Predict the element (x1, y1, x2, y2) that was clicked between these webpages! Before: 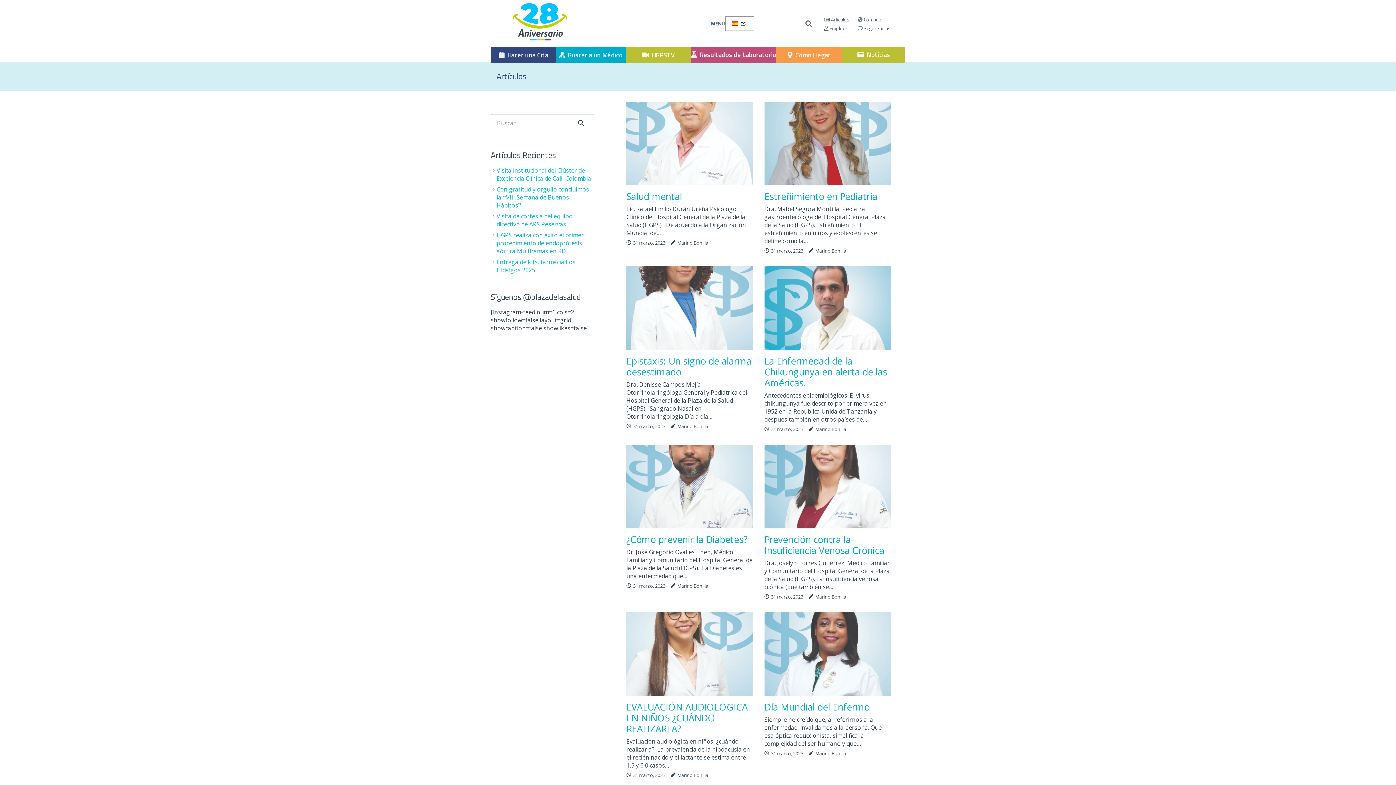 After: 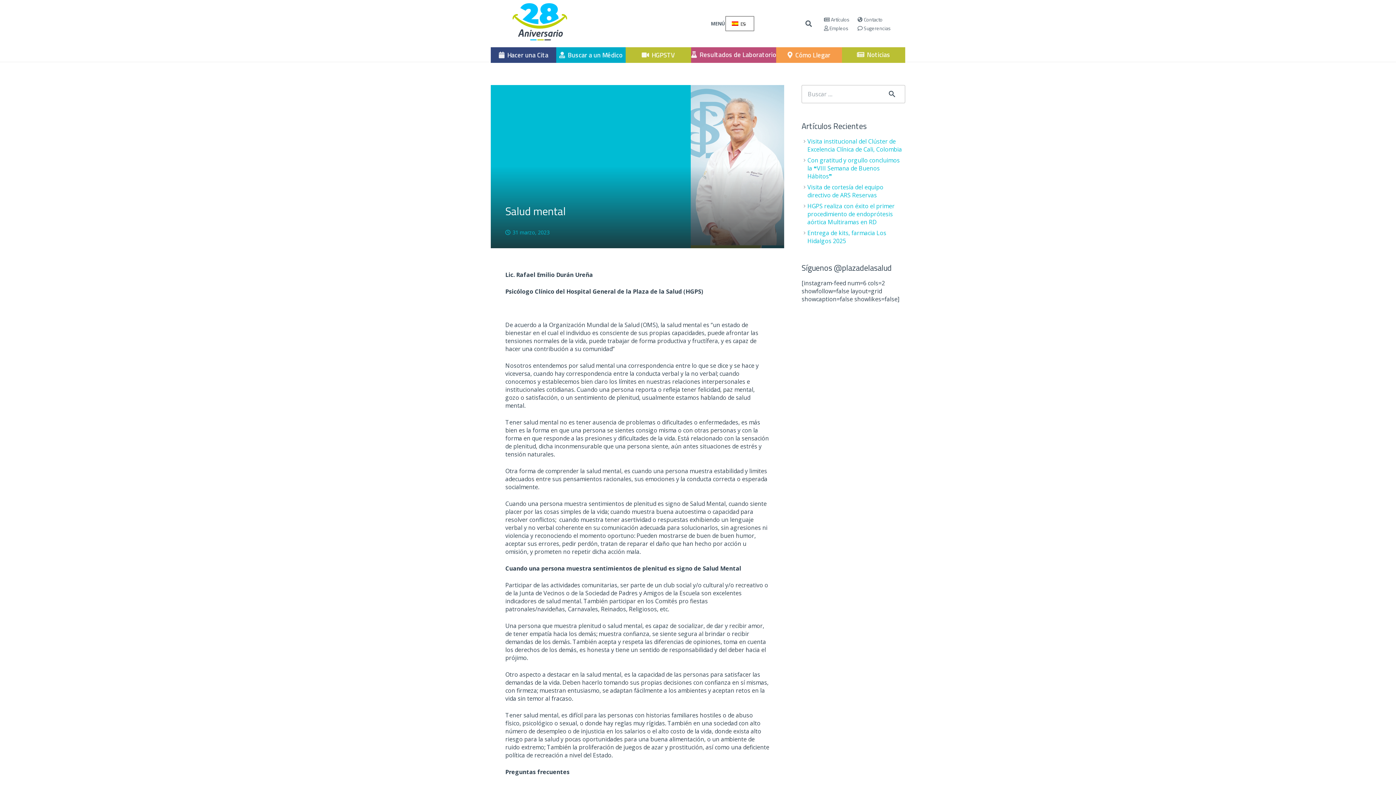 Action: bbox: (626, 101, 752, 228) label: Salud mental